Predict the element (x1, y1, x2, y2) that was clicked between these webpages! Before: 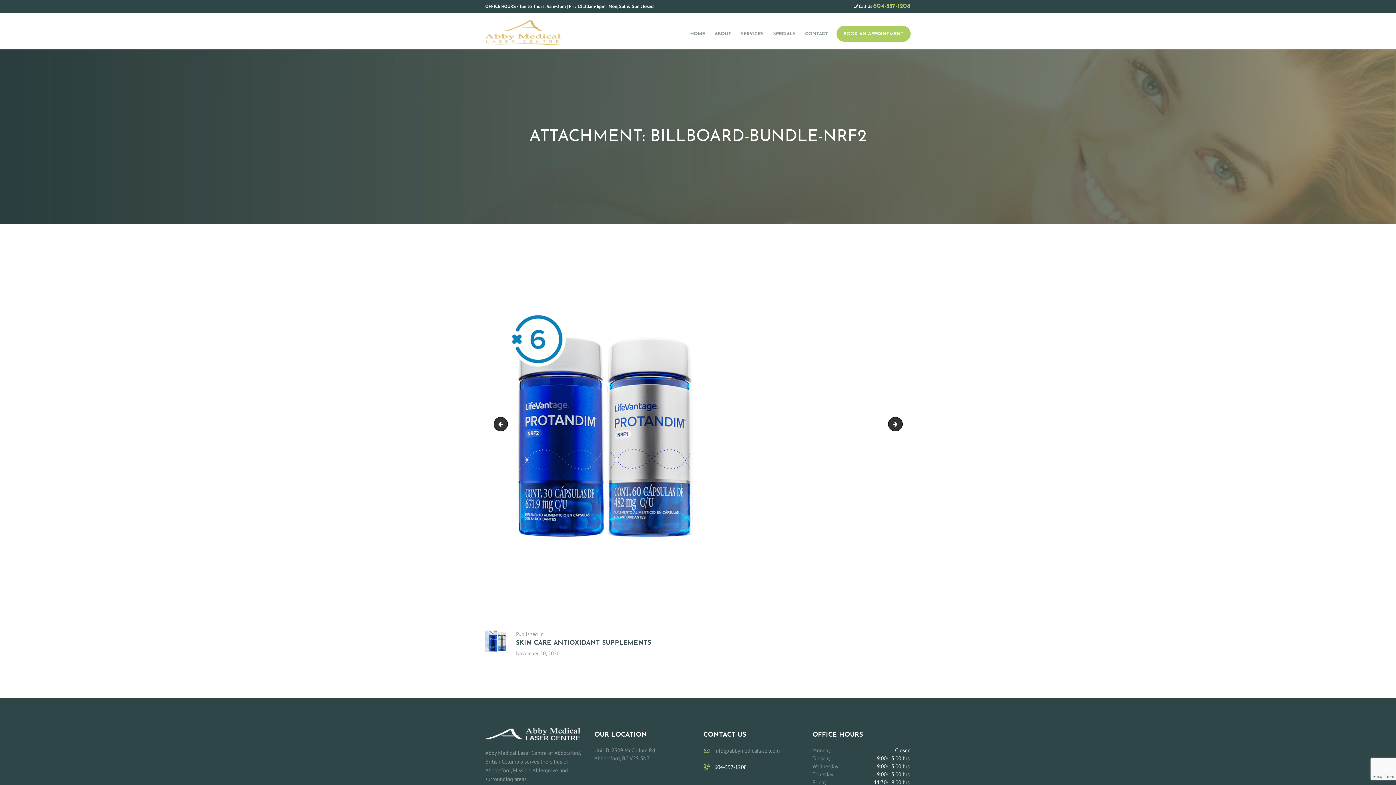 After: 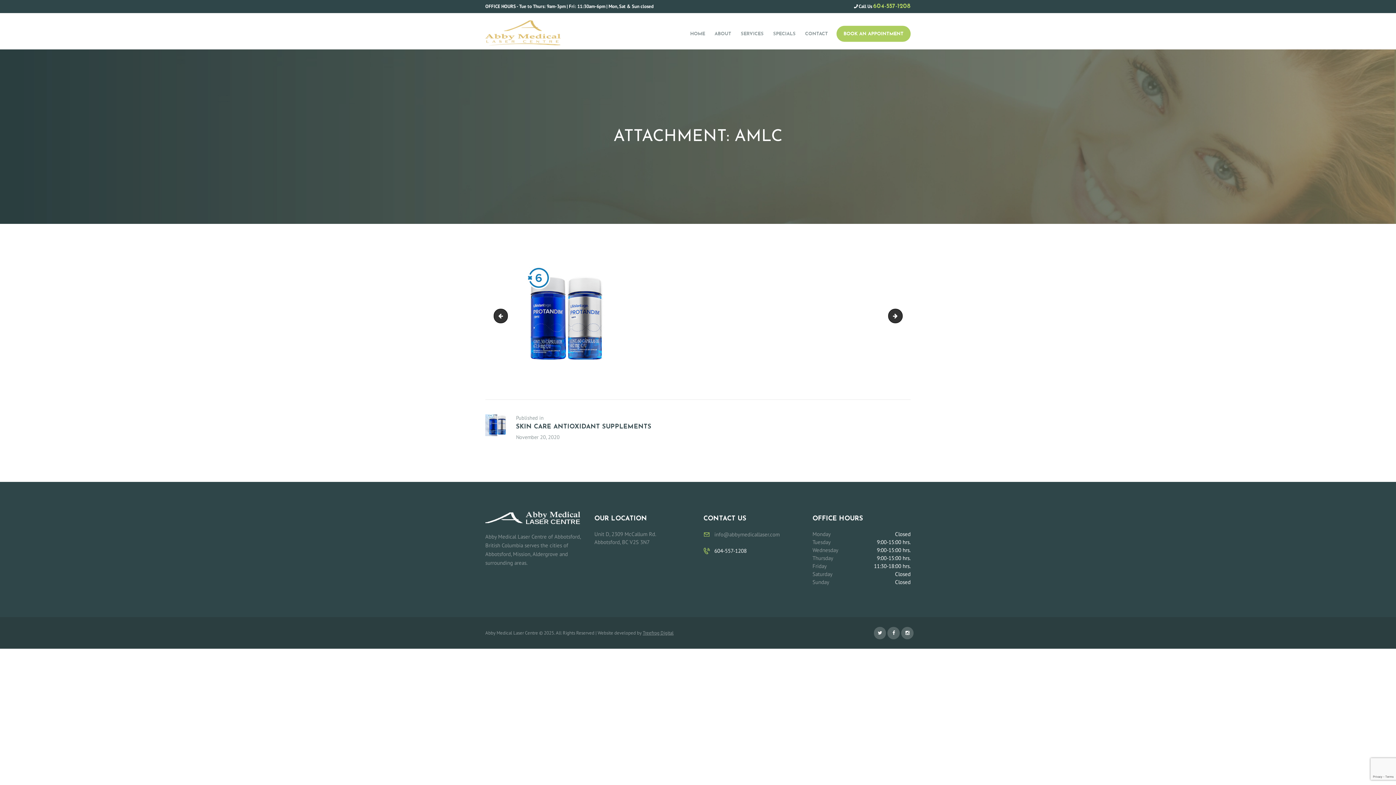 Action: bbox: (891, 418, 902, 430) label: amlc